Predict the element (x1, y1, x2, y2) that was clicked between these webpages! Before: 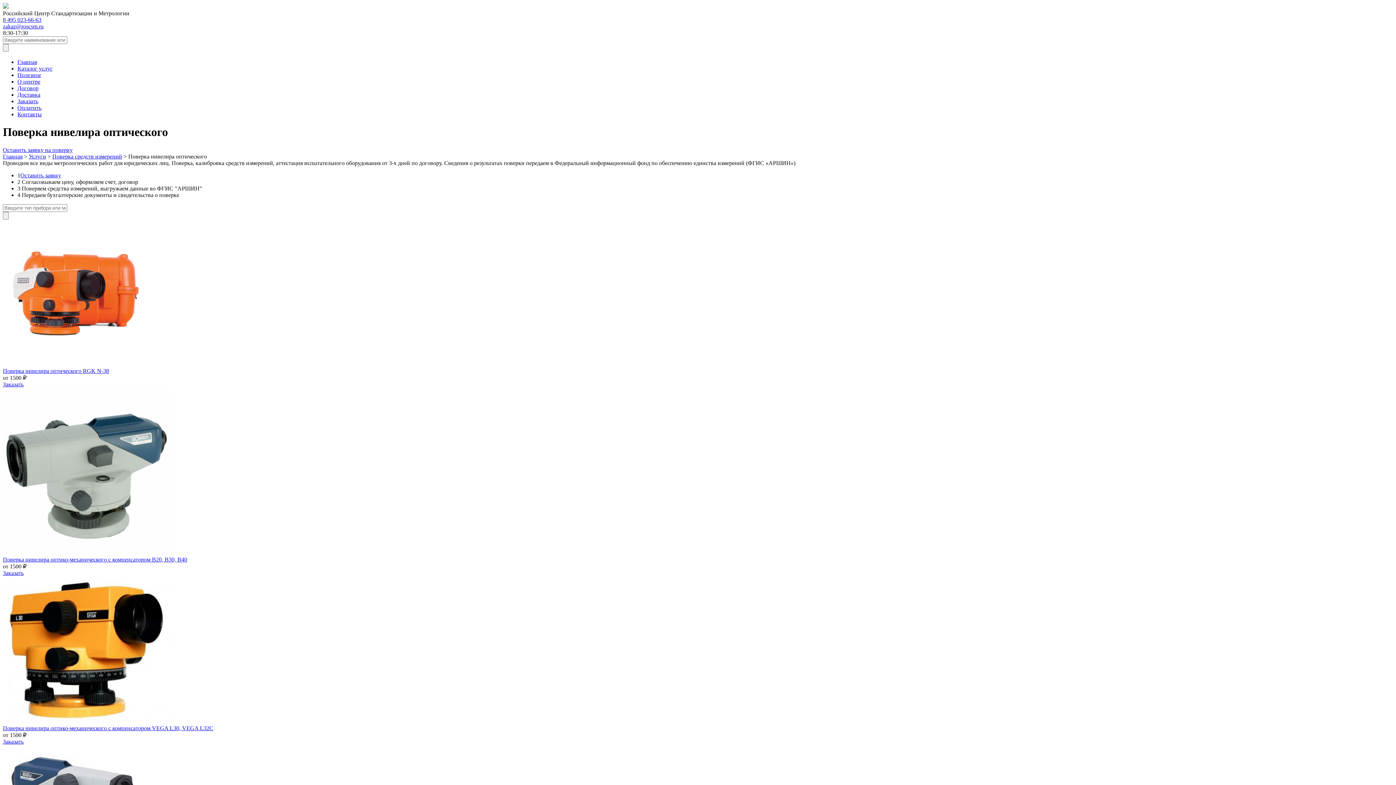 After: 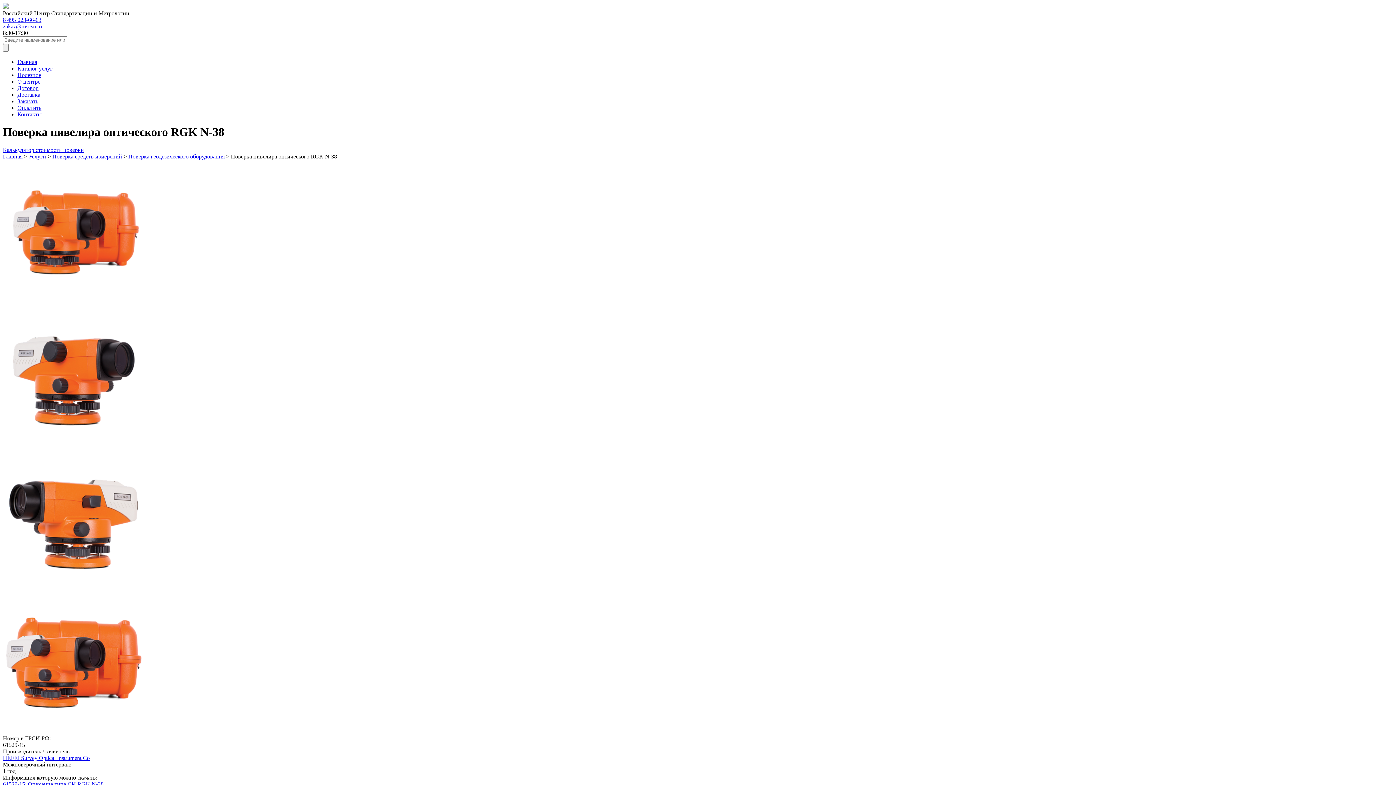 Action: label: Поверка нивелира оптического RGK N-38 bbox: (2, 367, 109, 374)